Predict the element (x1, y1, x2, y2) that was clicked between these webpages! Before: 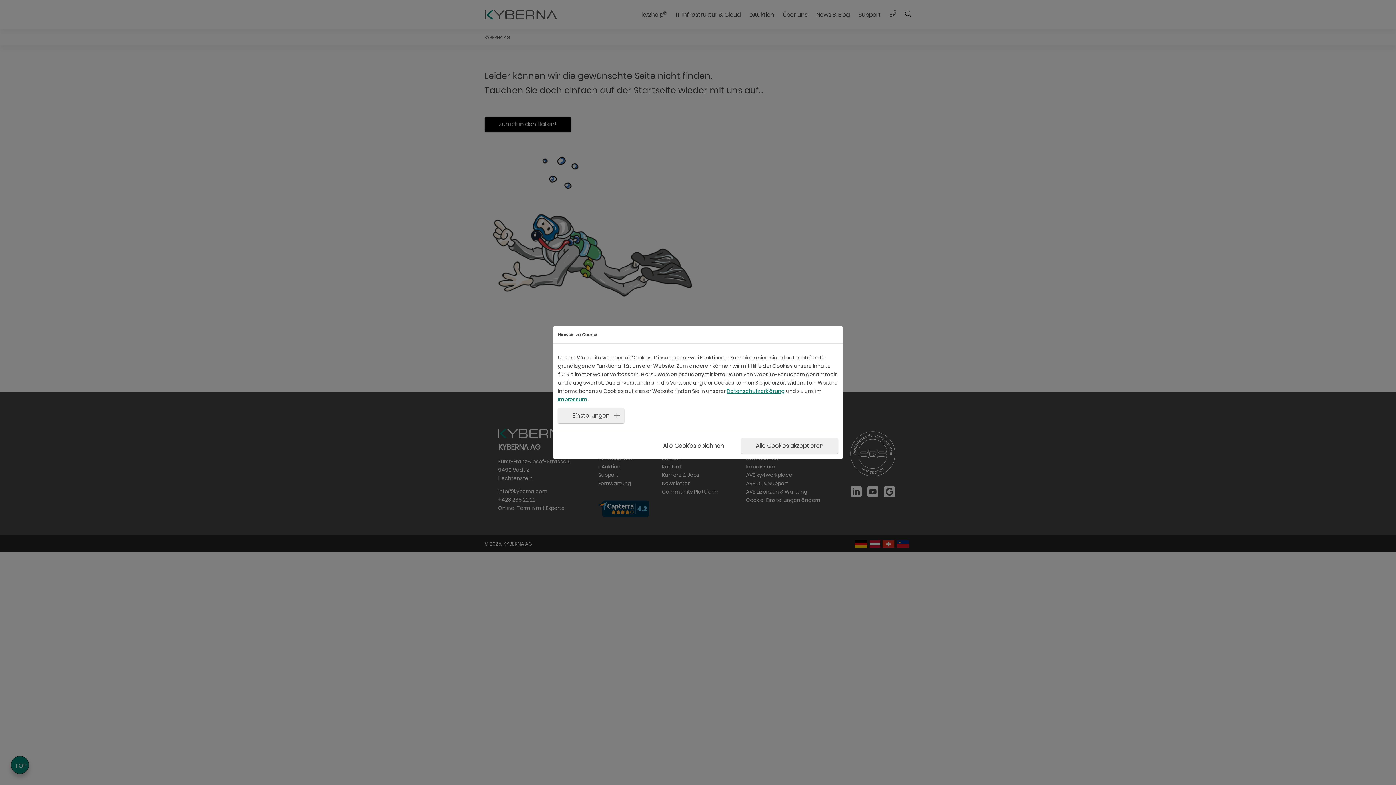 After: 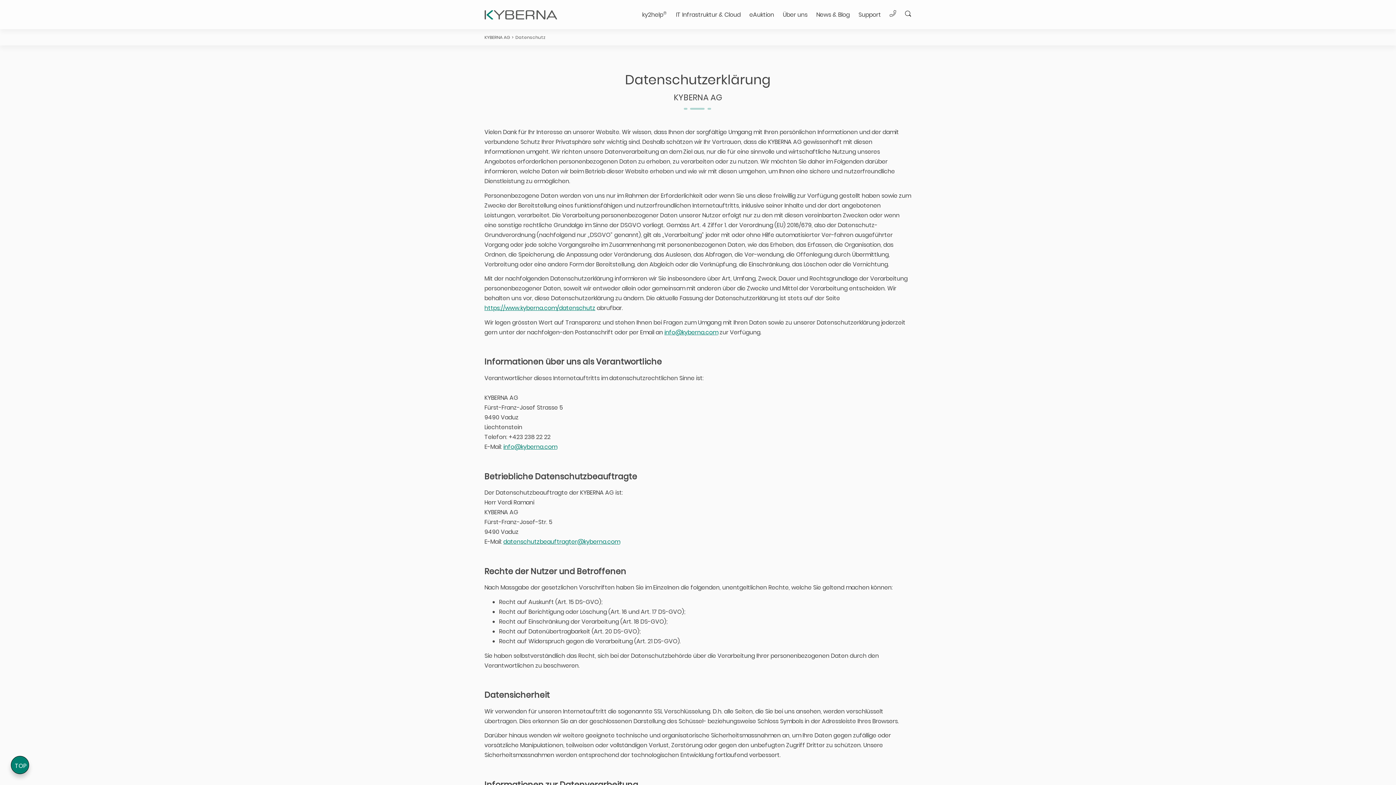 Action: label: Datenschutzerklärung bbox: (726, 387, 785, 394)